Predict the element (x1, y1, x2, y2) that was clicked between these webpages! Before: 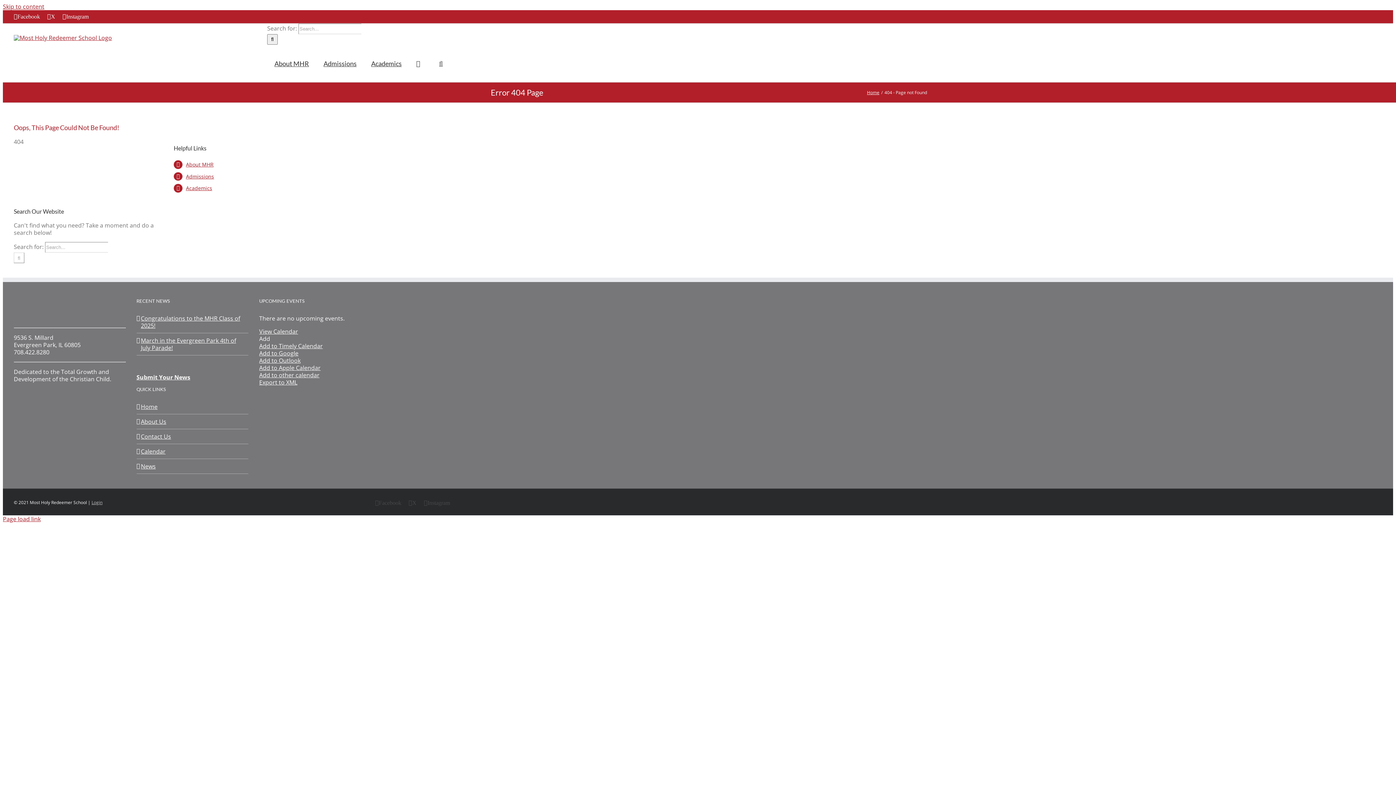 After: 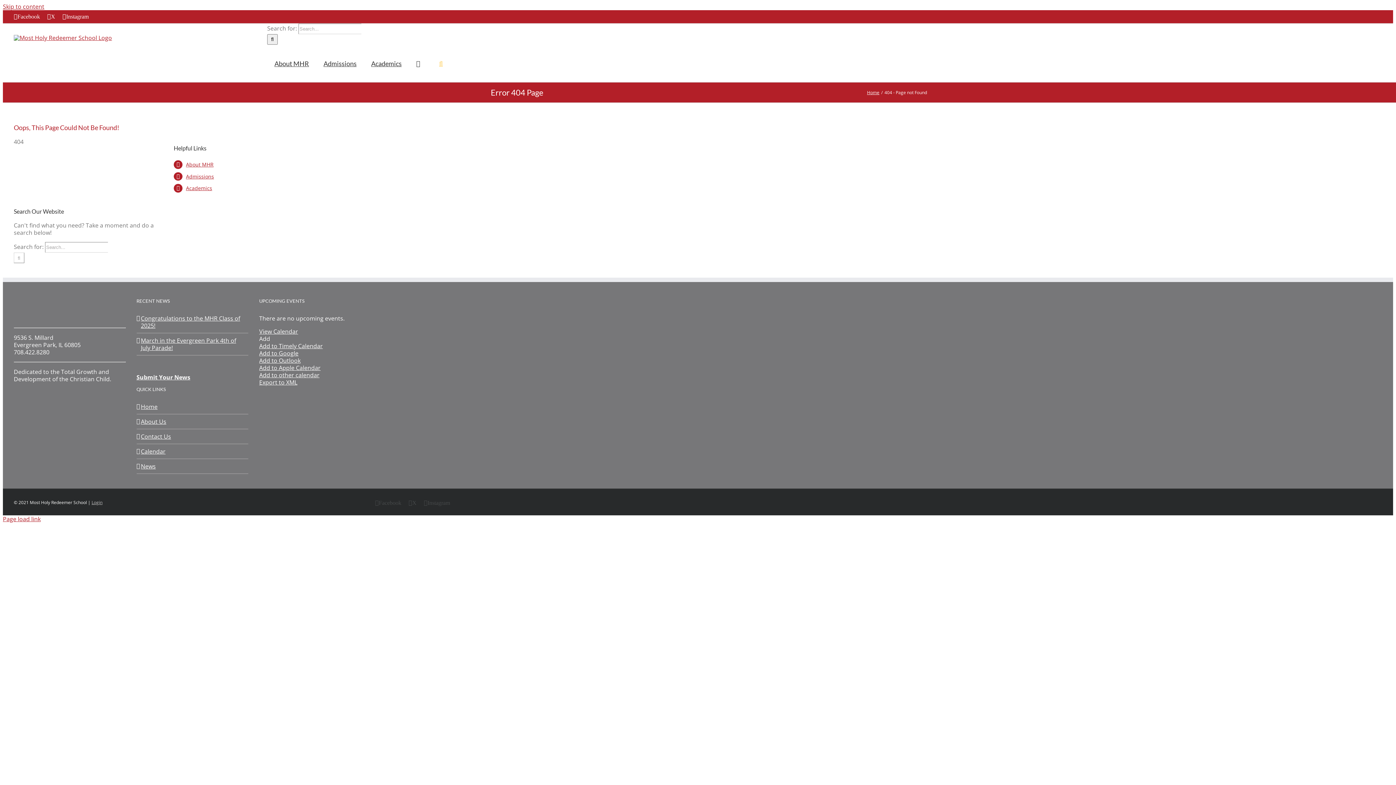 Action: bbox: (432, 44, 450, 82) label: Search